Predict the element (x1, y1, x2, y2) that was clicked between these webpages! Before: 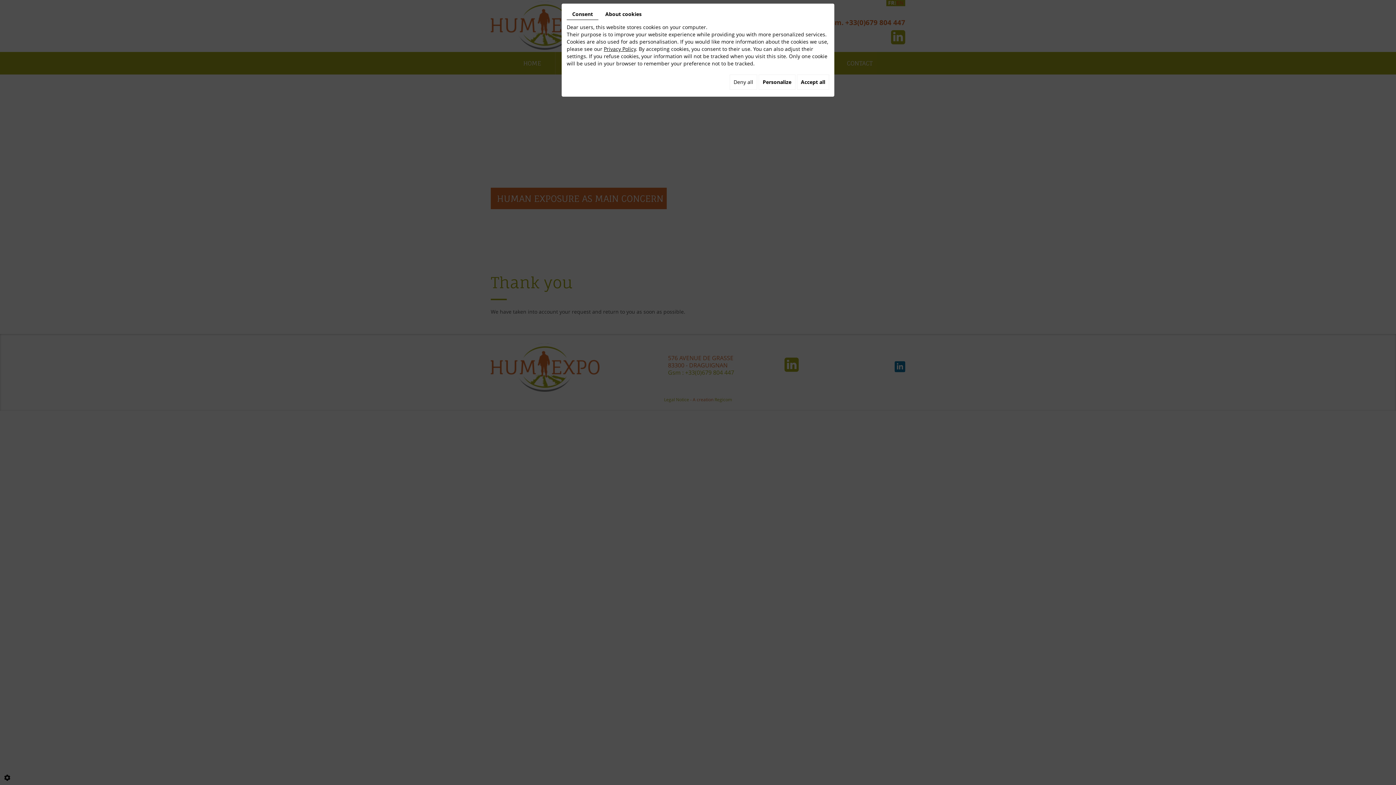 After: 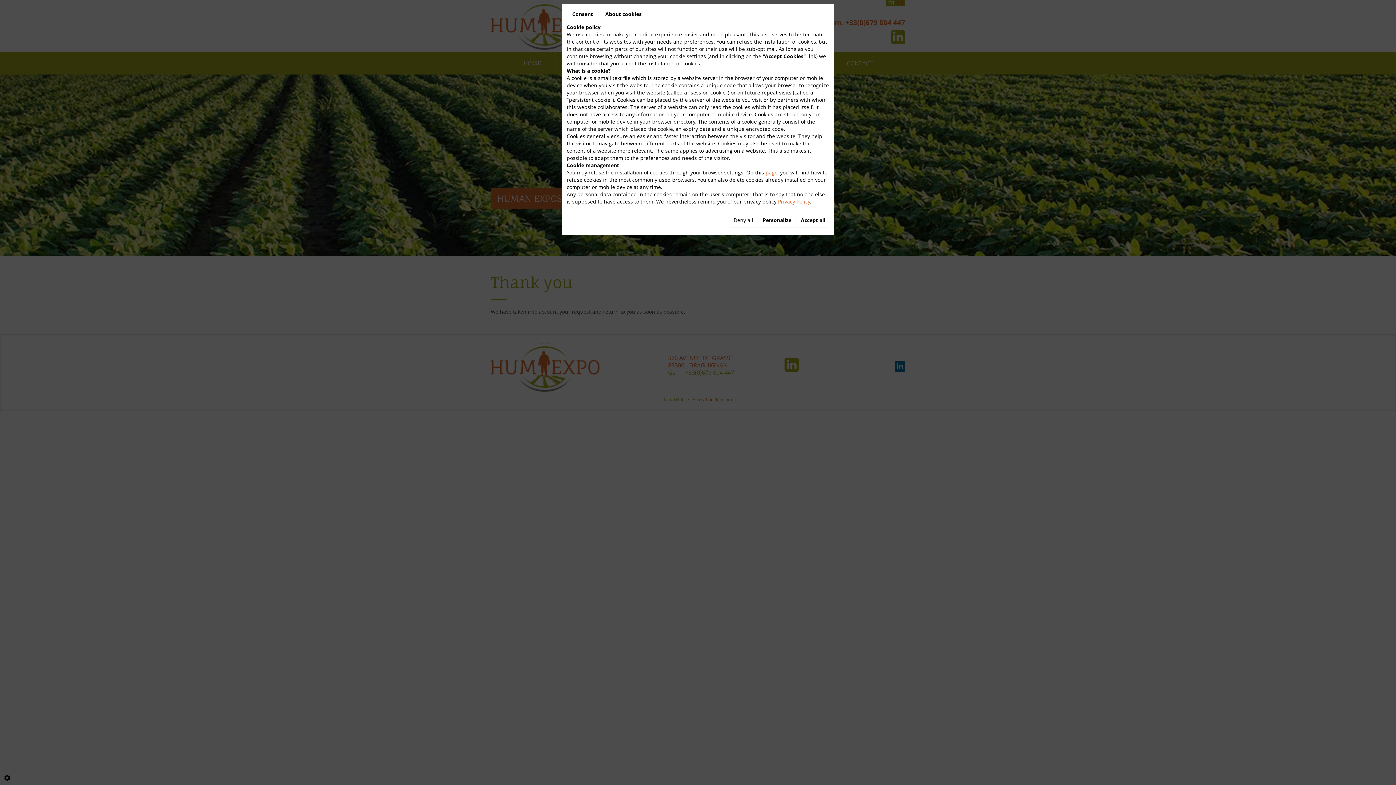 Action: label: About cookies bbox: (600, 8, 647, 19)